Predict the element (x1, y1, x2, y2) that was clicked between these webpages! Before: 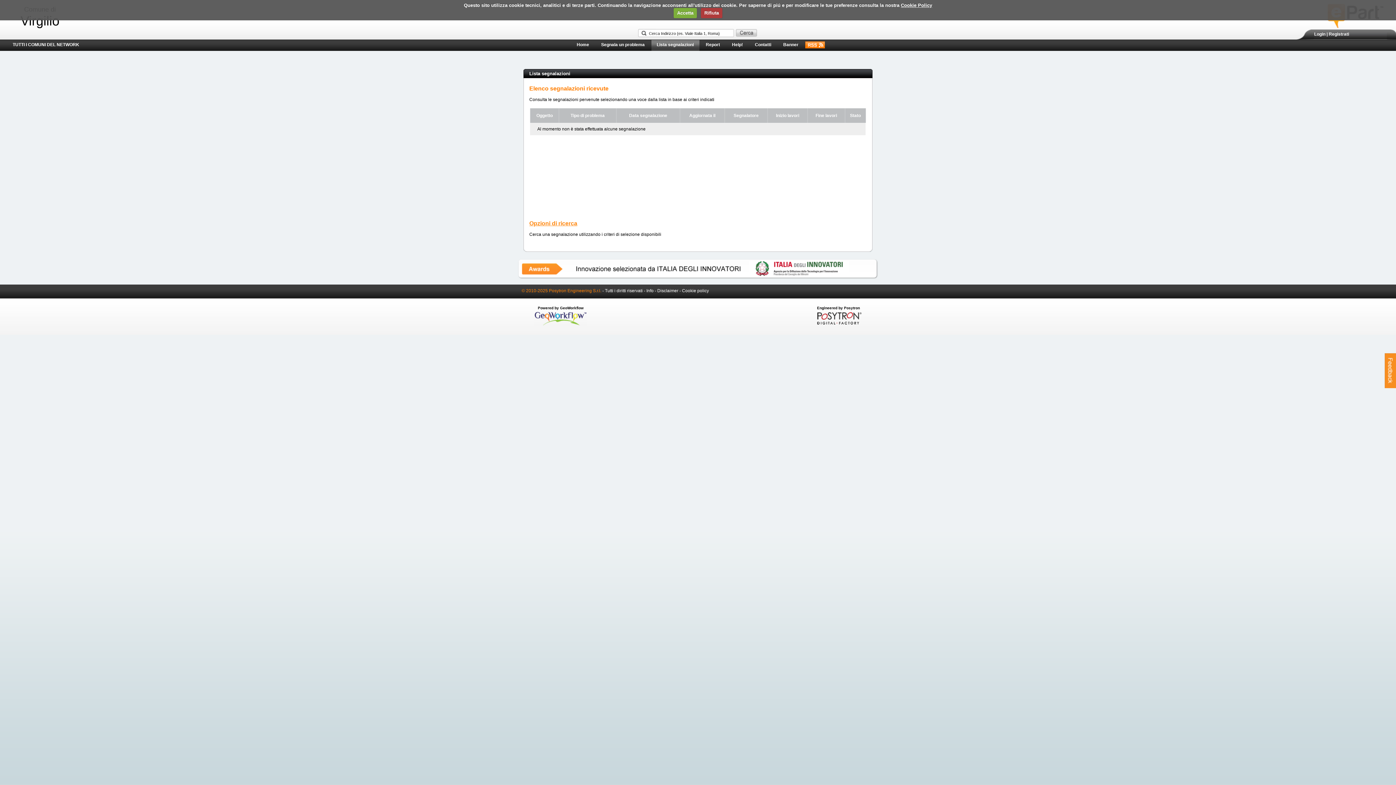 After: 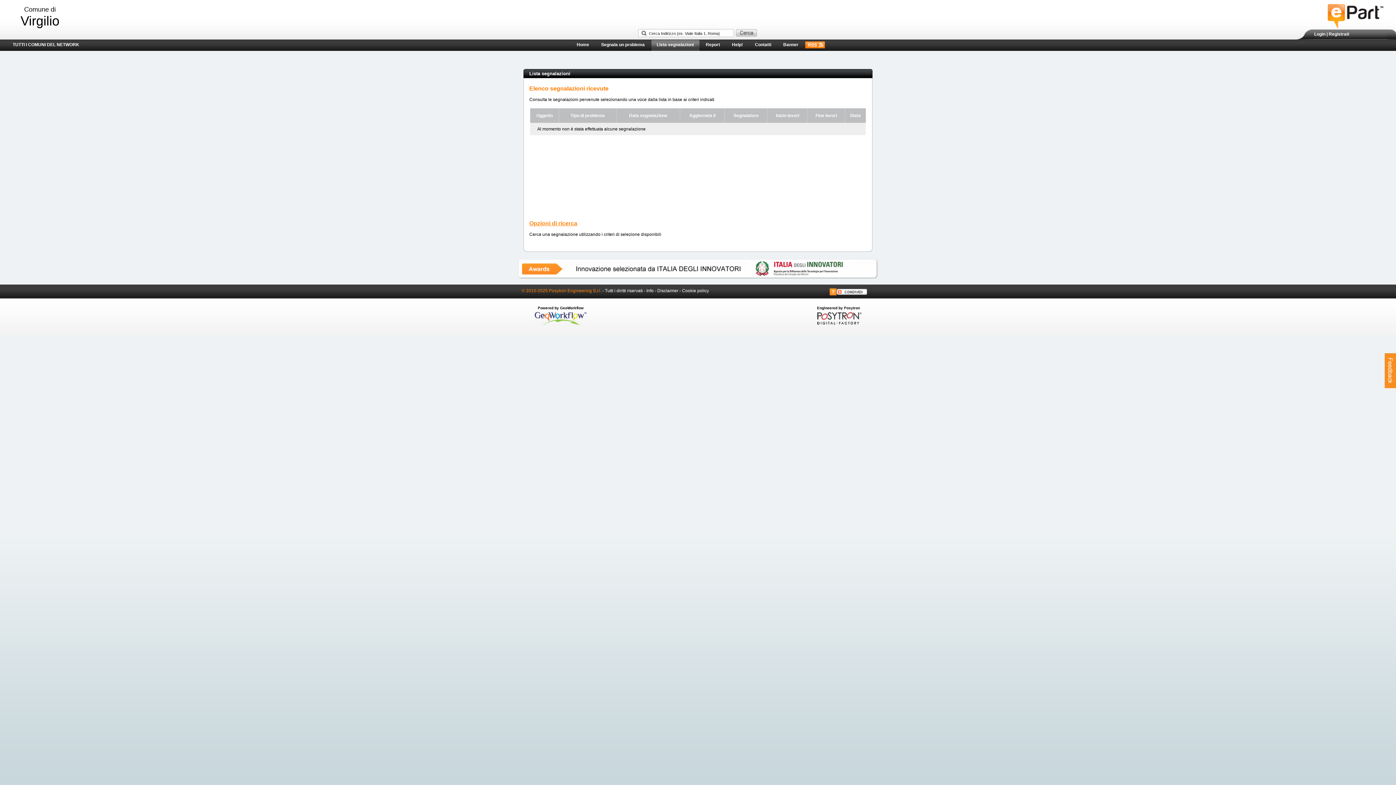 Action: bbox: (646, 288, 653, 293) label: Info